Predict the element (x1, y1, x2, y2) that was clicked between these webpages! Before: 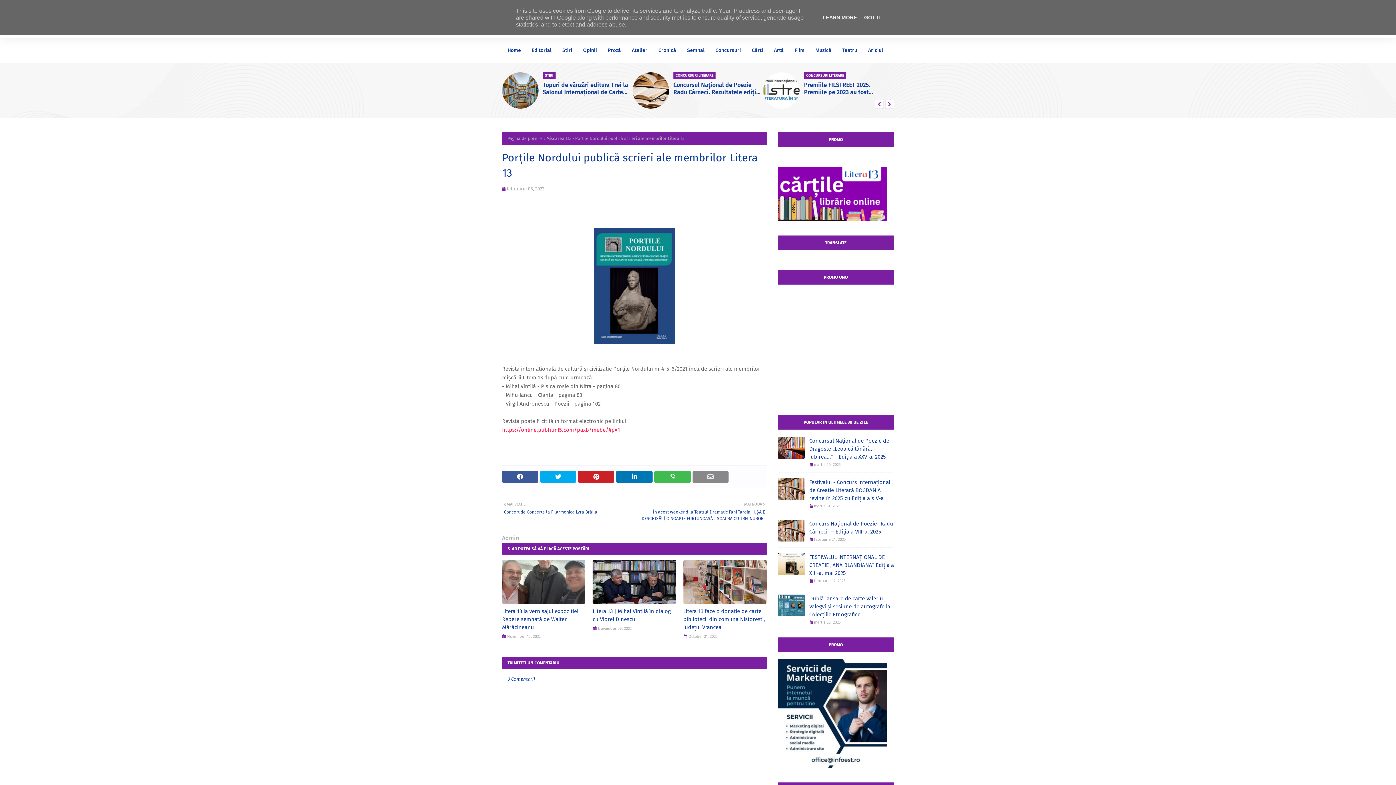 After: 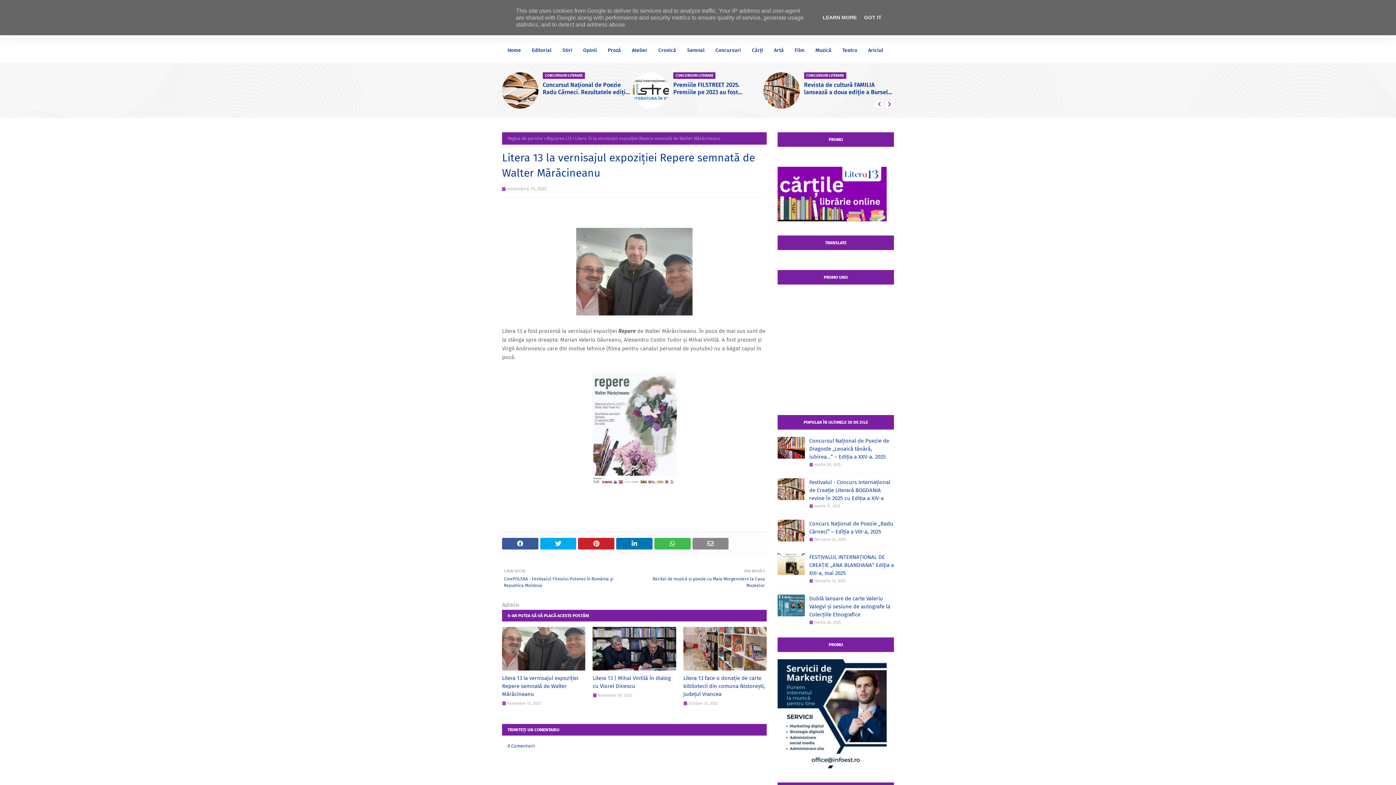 Action: bbox: (502, 560, 585, 604)